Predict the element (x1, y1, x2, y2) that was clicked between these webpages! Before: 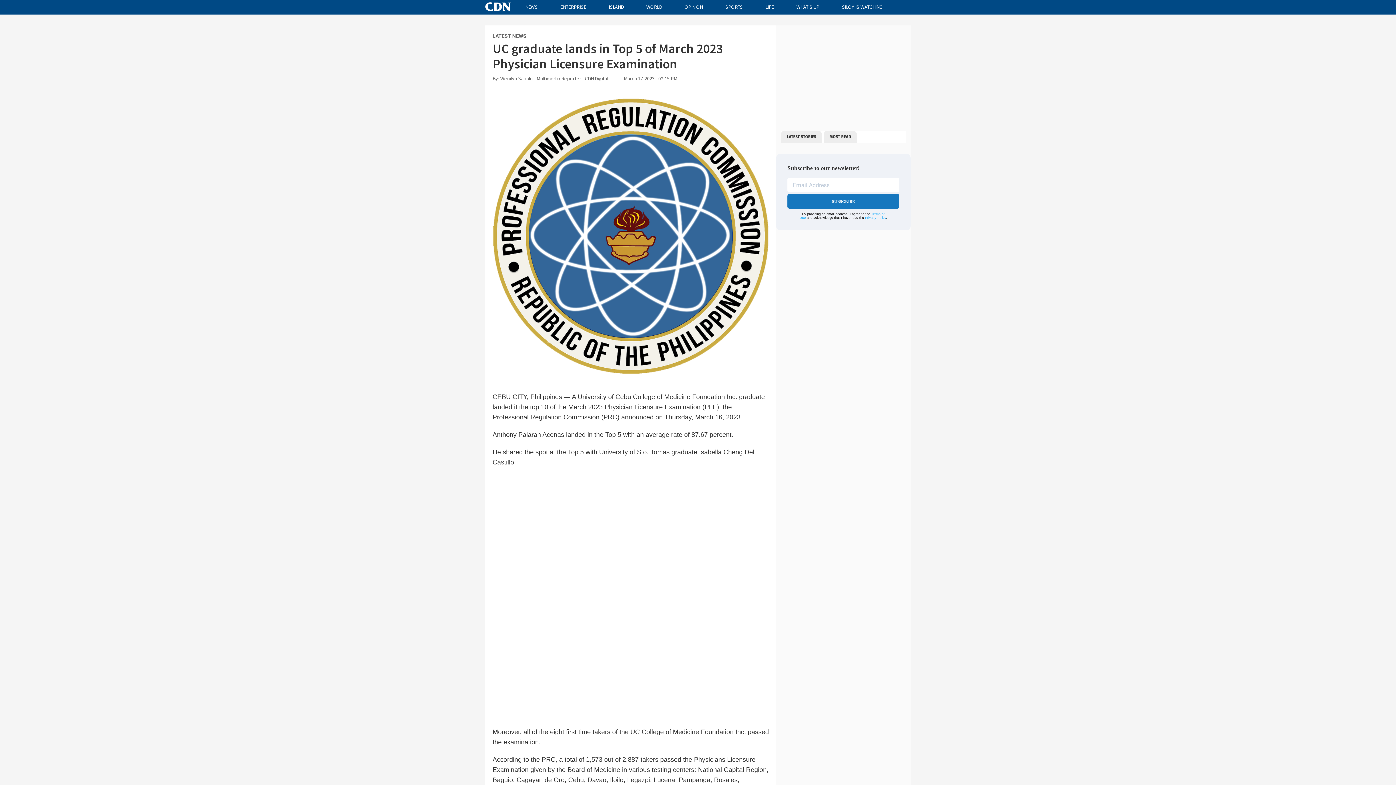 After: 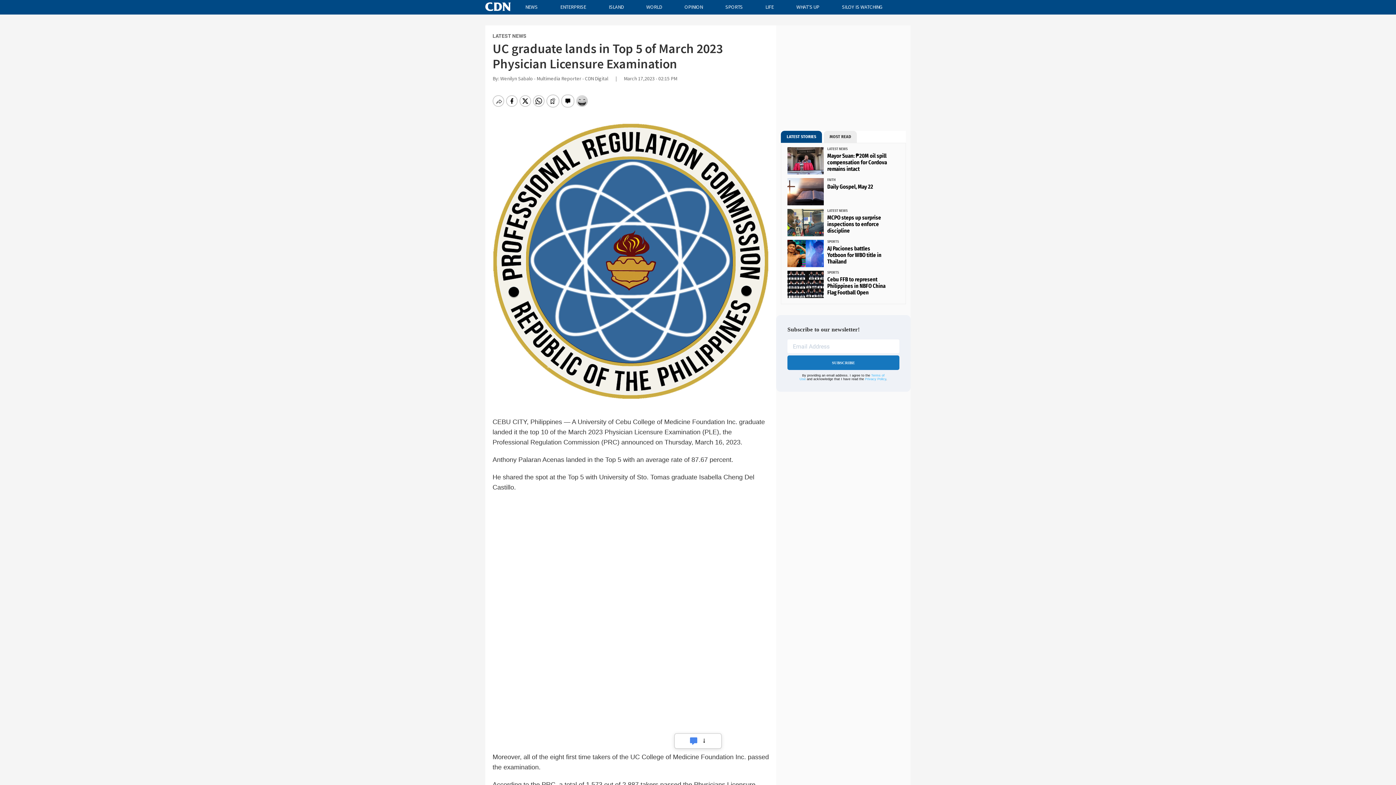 Action: label: LATEST STORIES bbox: (781, 130, 822, 142)